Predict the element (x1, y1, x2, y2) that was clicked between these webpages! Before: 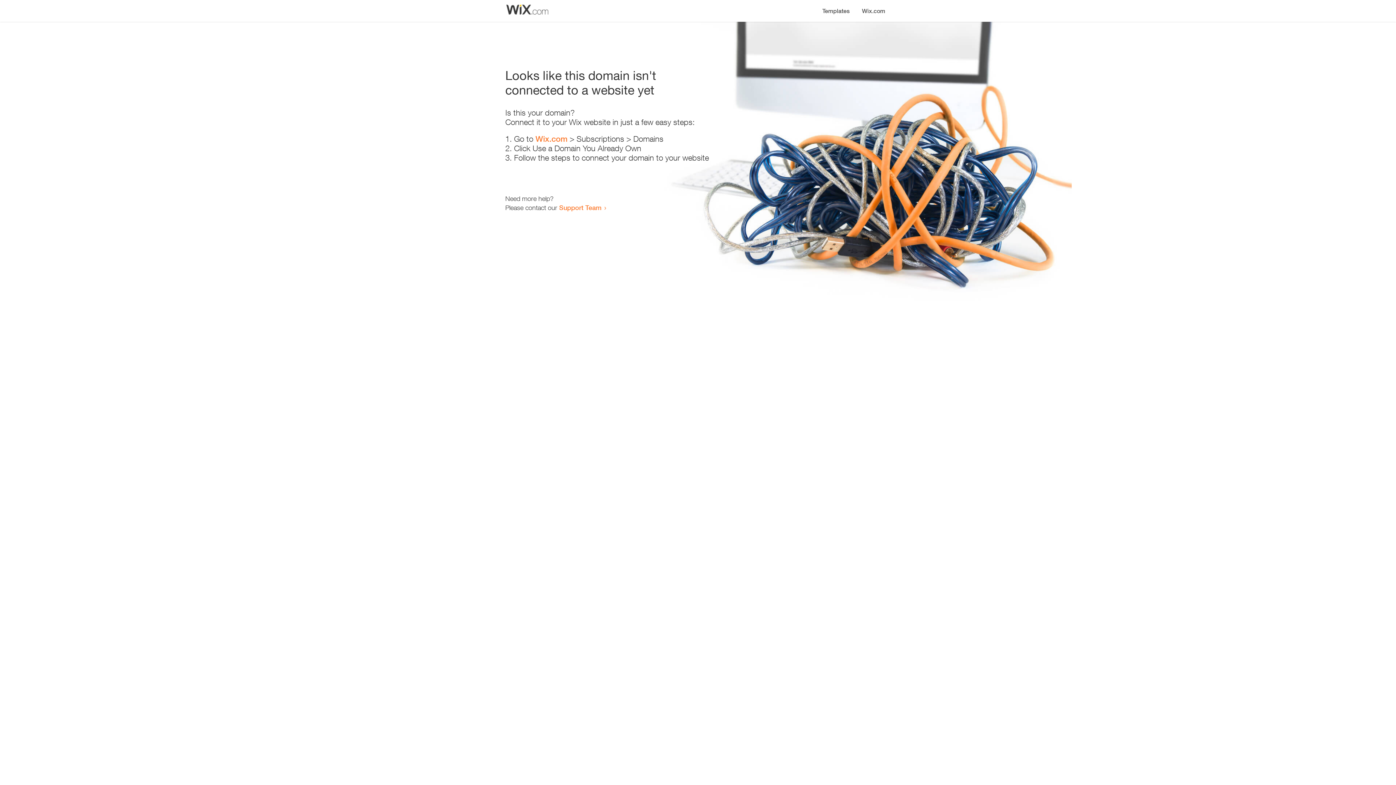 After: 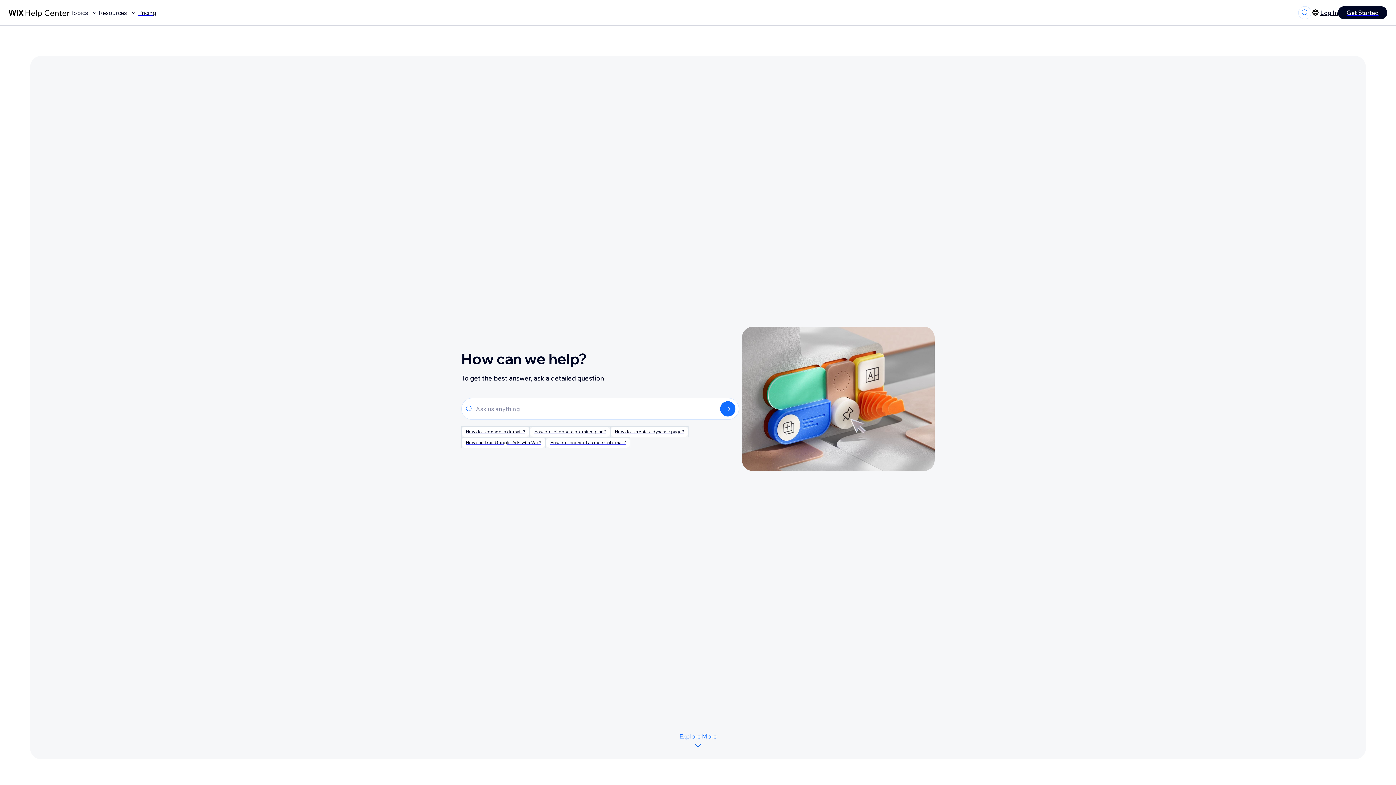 Action: label: Support Team bbox: (559, 203, 601, 211)